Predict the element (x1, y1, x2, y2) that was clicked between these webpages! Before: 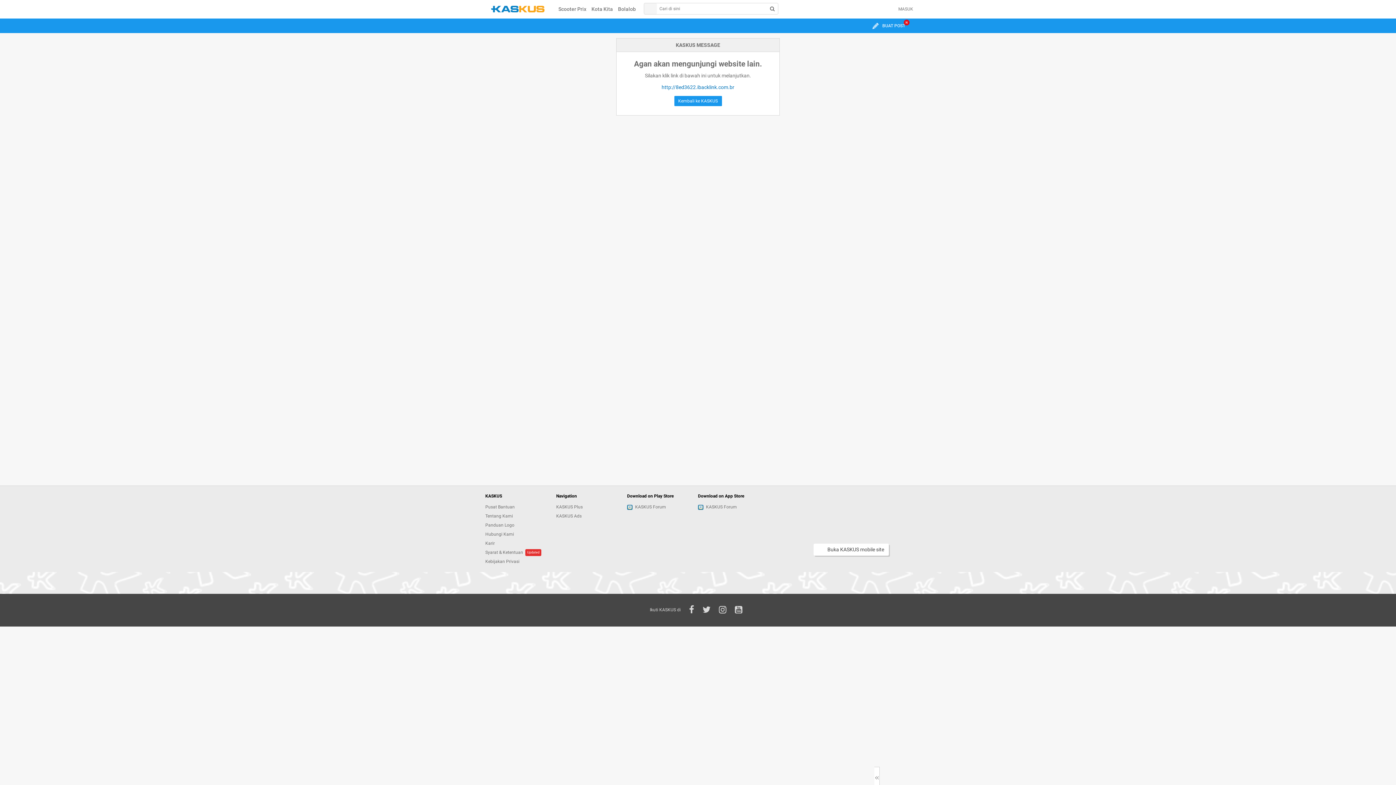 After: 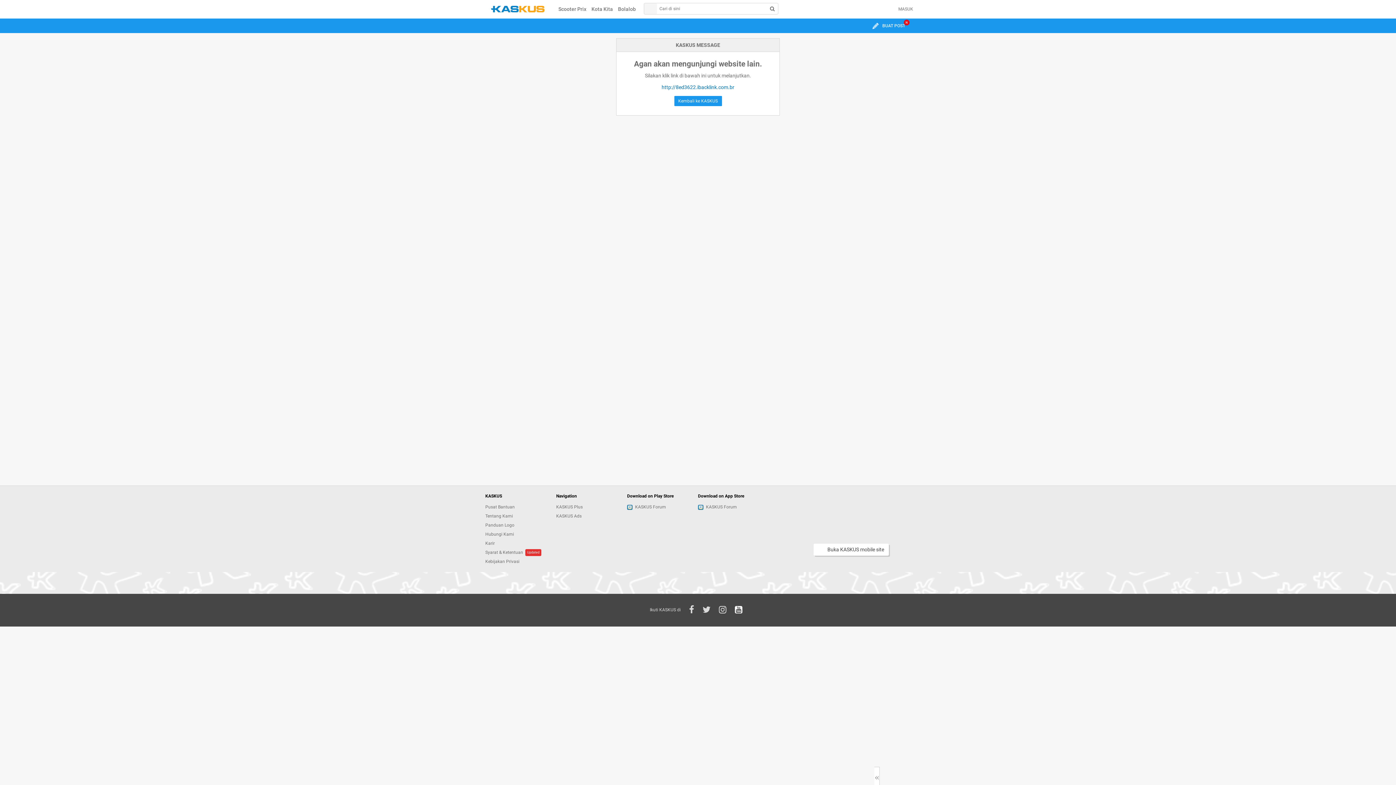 Action: bbox: (735, 605, 742, 615)